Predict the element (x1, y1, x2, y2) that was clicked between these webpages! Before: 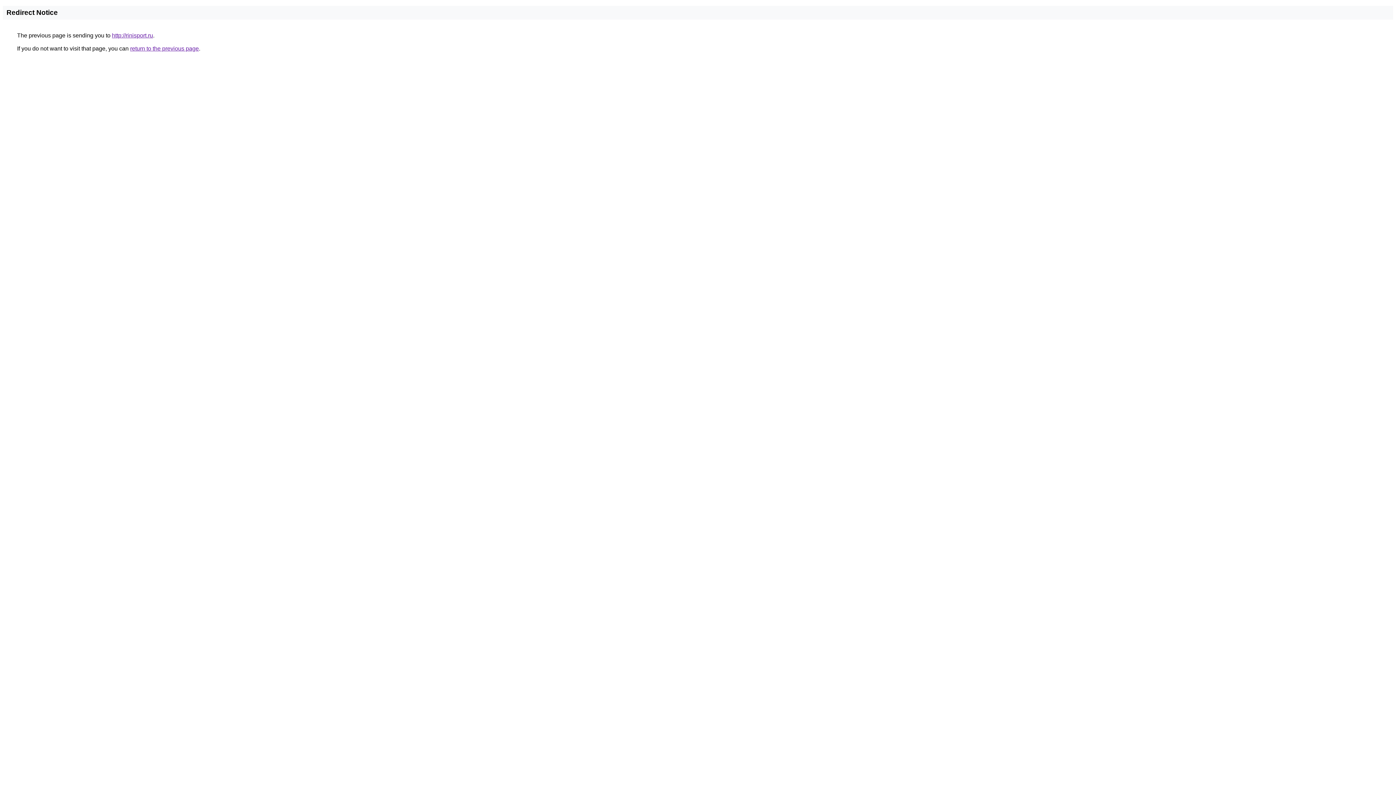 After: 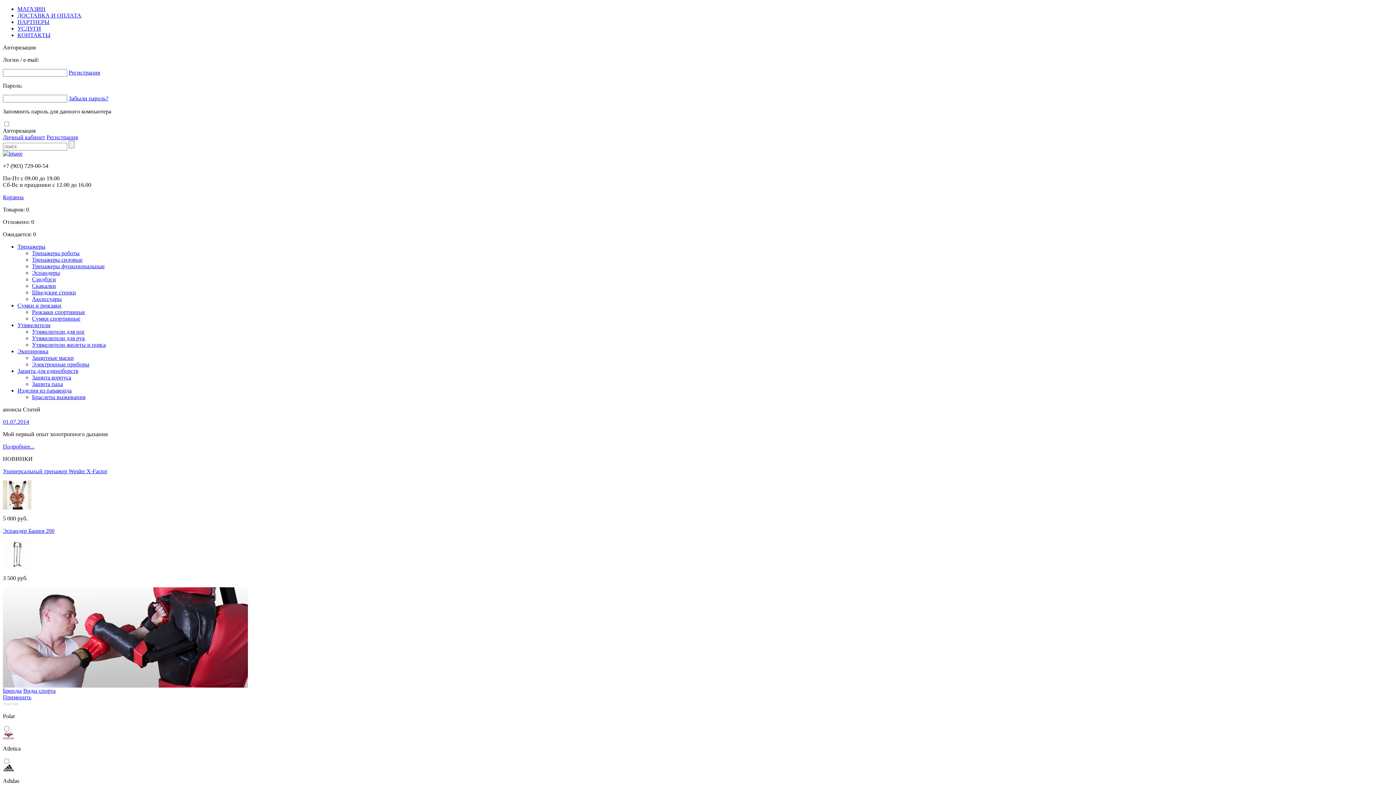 Action: label: http://rinisport.ru bbox: (112, 32, 153, 38)